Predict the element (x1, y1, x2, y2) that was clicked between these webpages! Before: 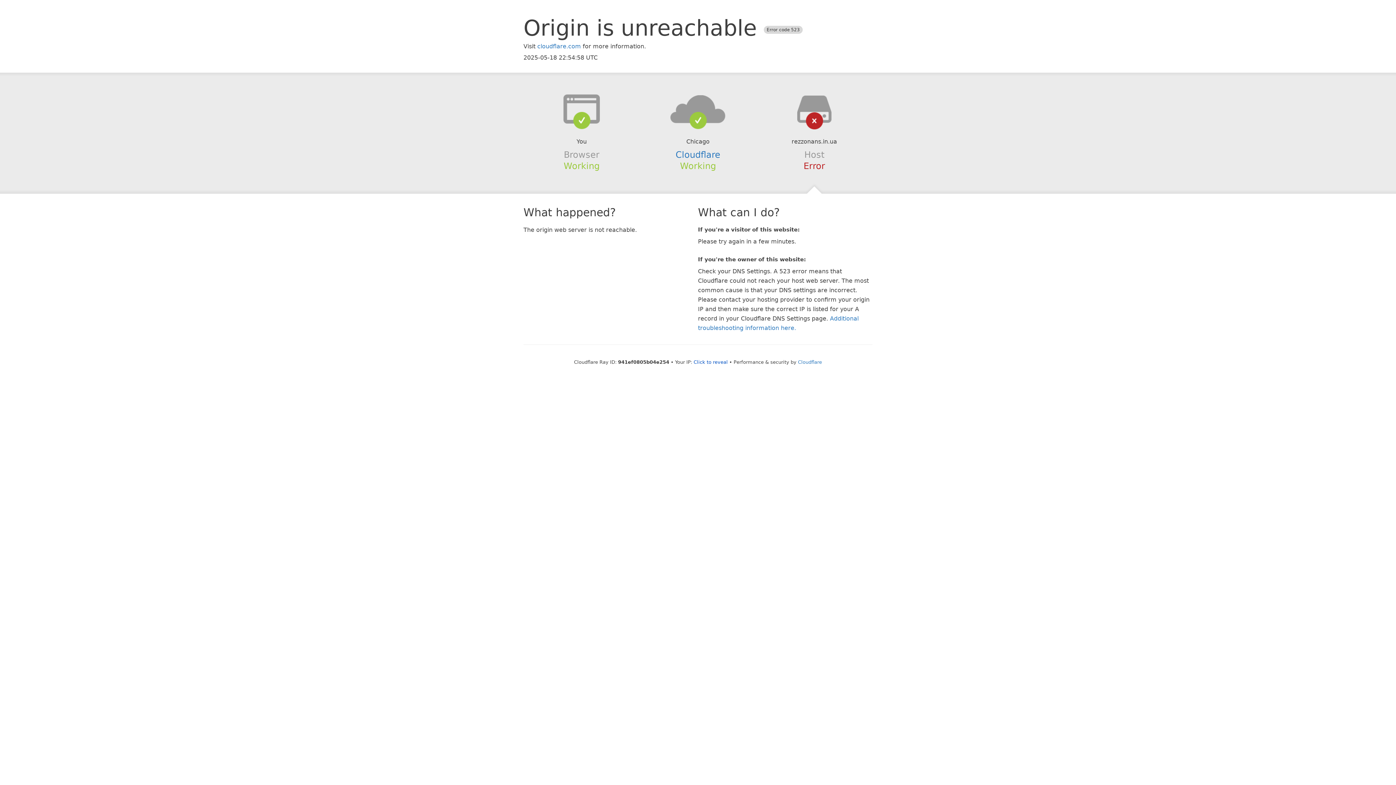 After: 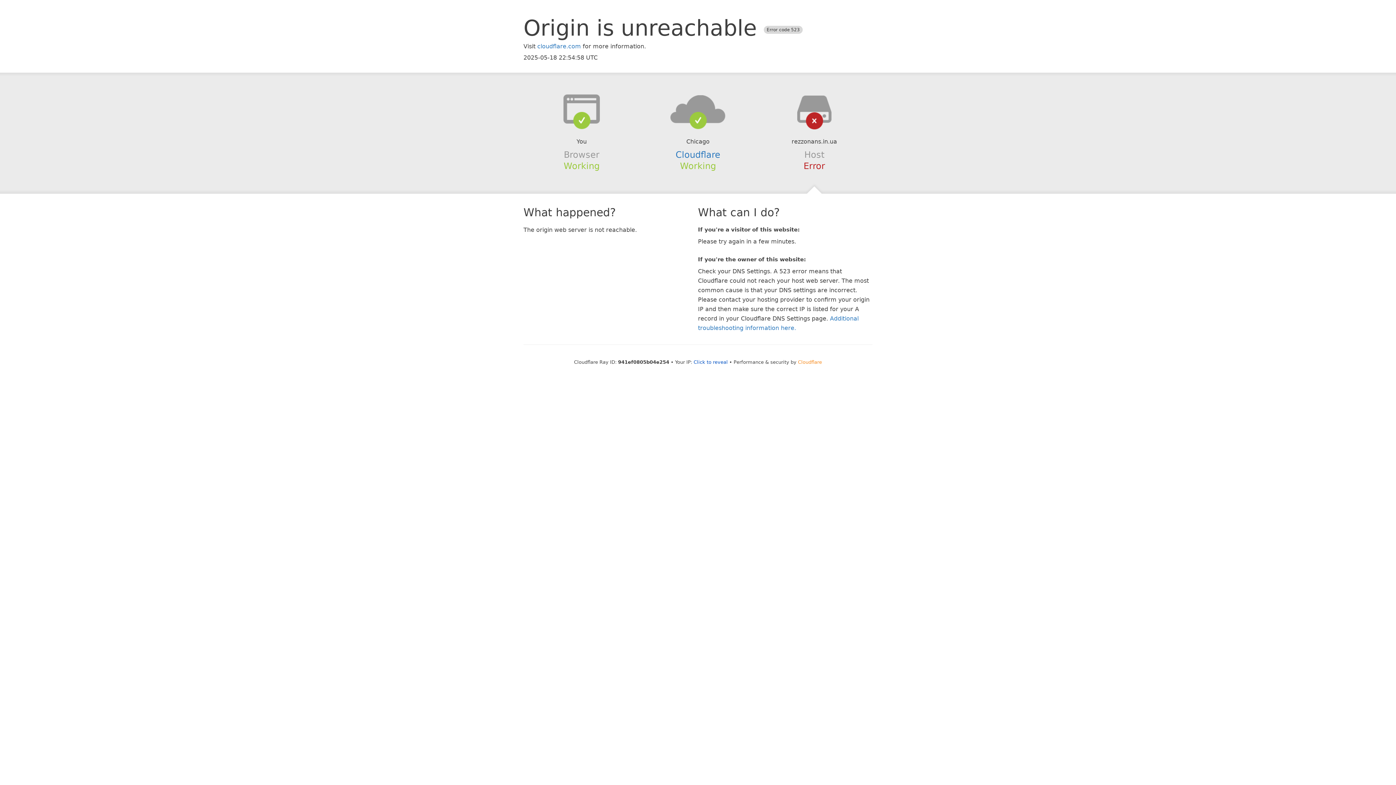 Action: label: Cloudflare bbox: (798, 359, 822, 364)